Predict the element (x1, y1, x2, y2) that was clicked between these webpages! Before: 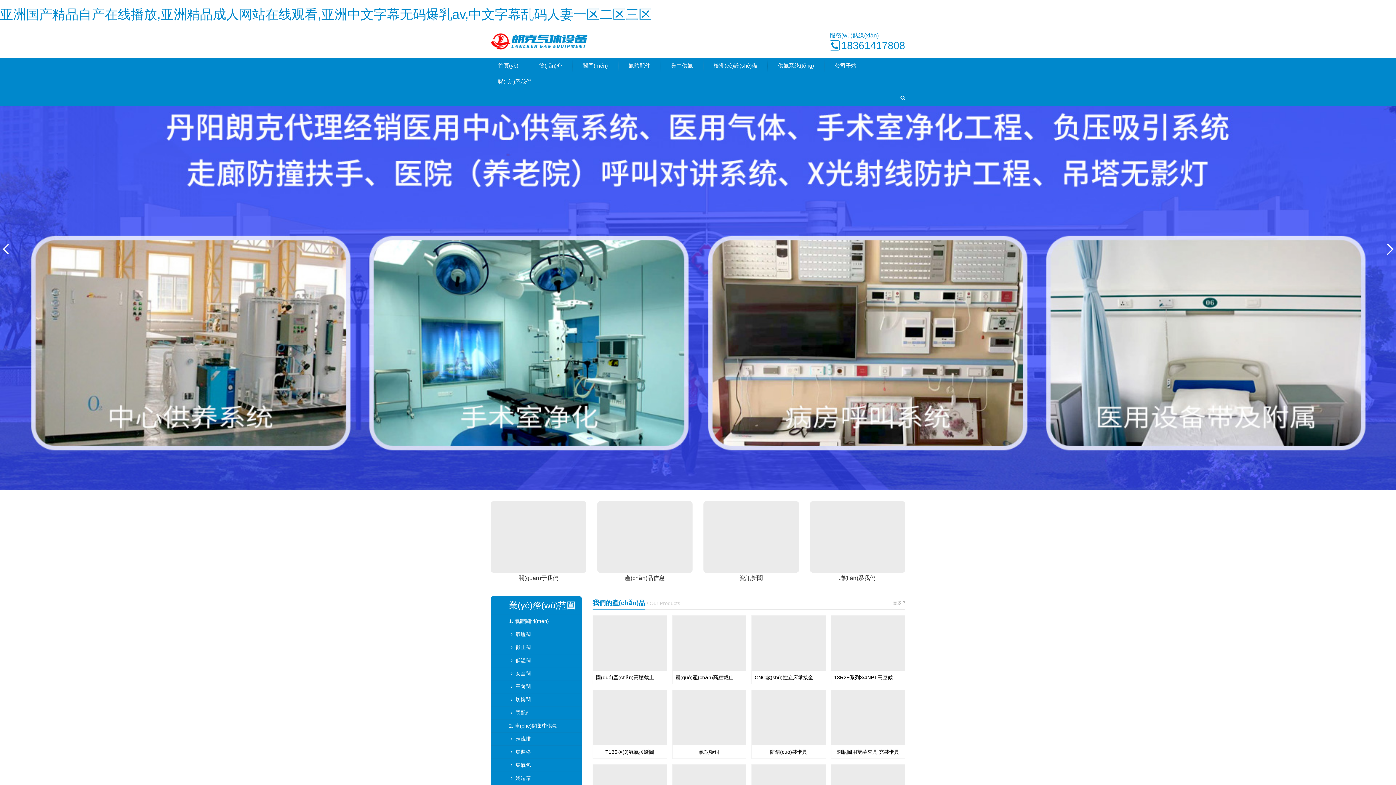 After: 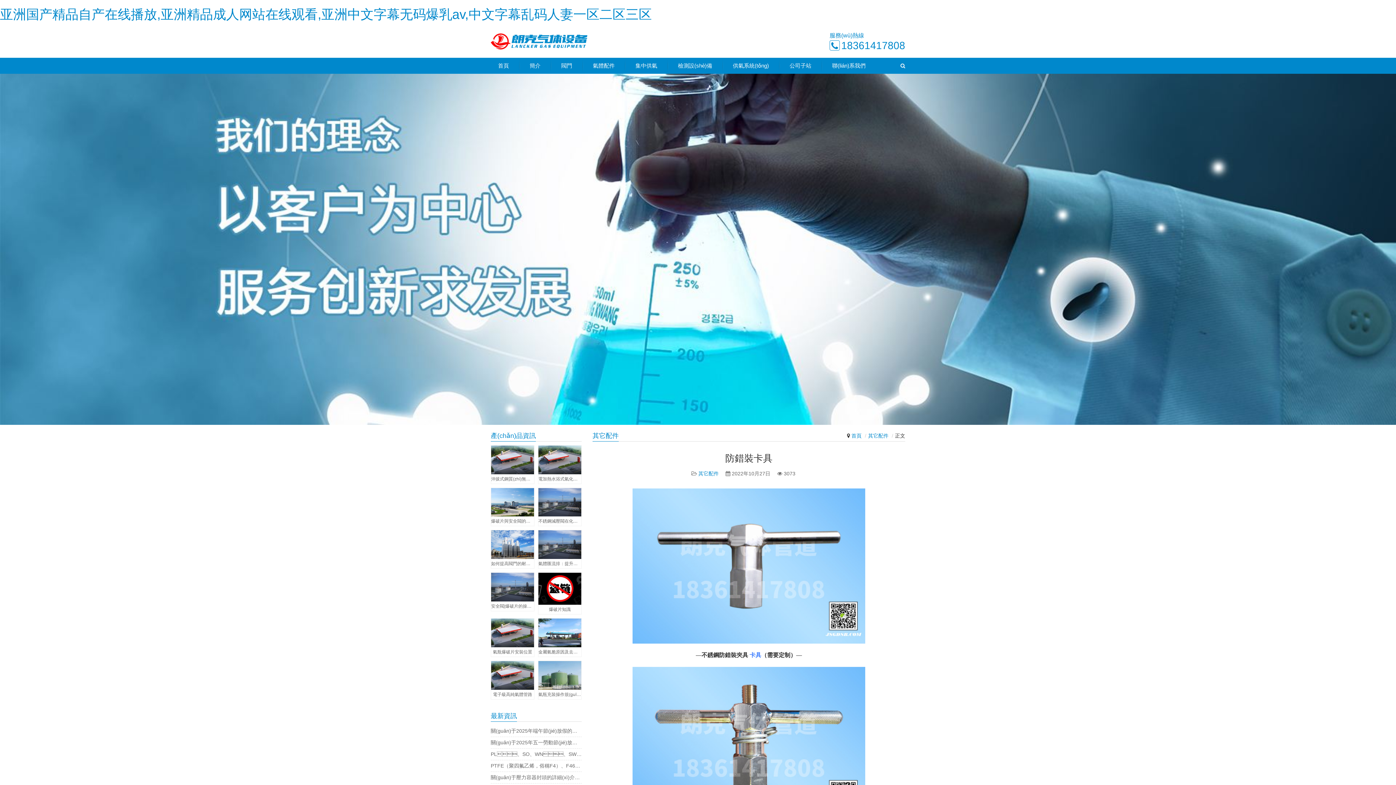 Action: bbox: (754, 748, 822, 755) label: 防錯(cuò)裝卡具